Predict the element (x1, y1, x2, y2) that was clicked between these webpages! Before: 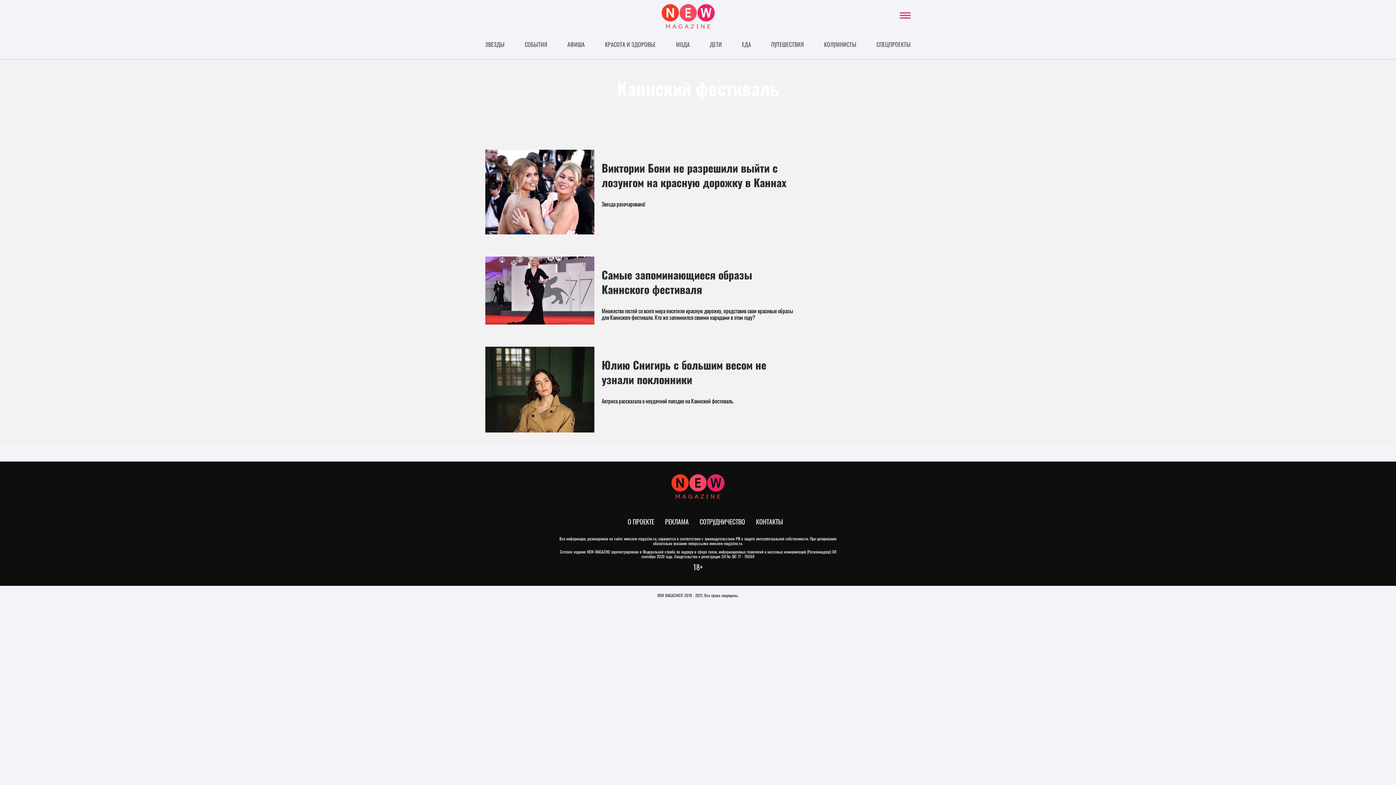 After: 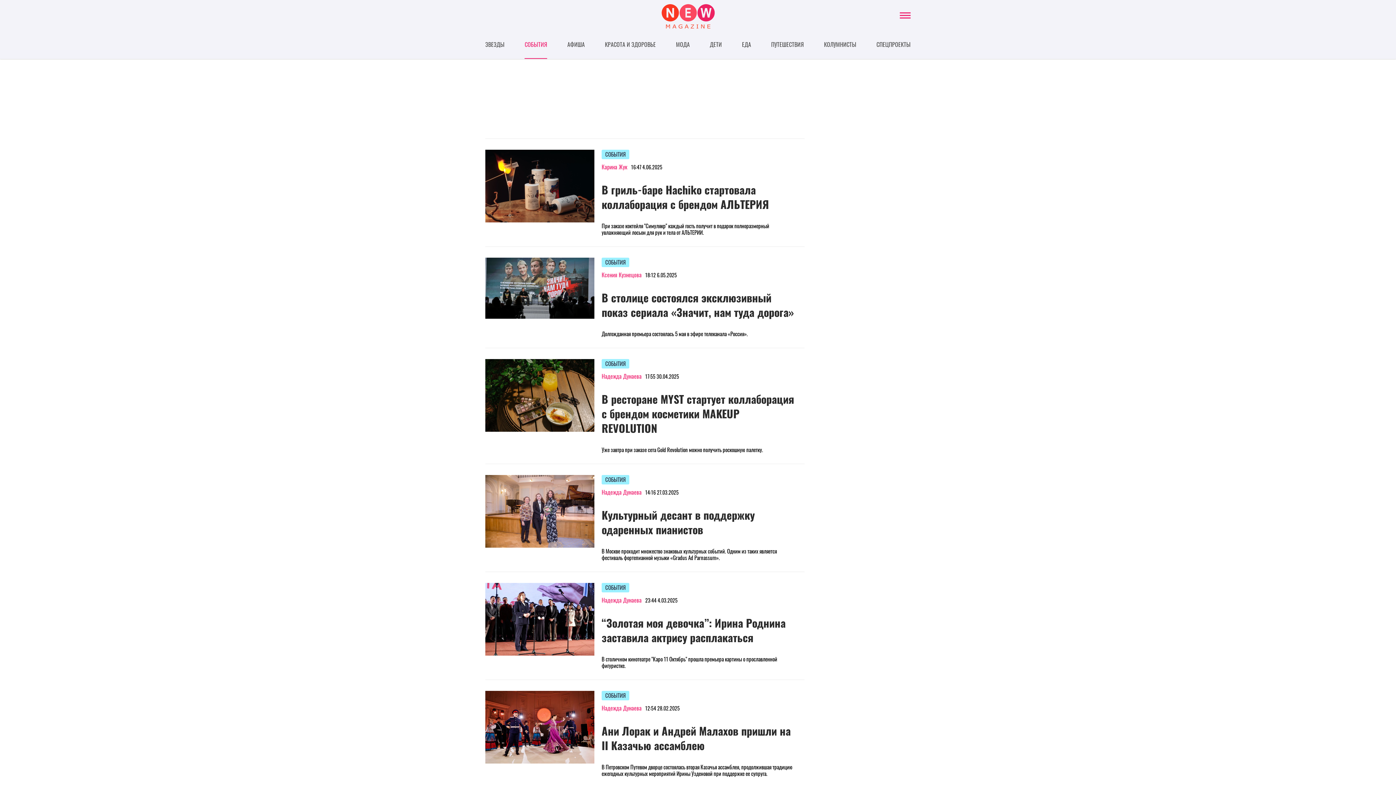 Action: label: СОБЫТИЯ bbox: (524, 37, 547, 58)